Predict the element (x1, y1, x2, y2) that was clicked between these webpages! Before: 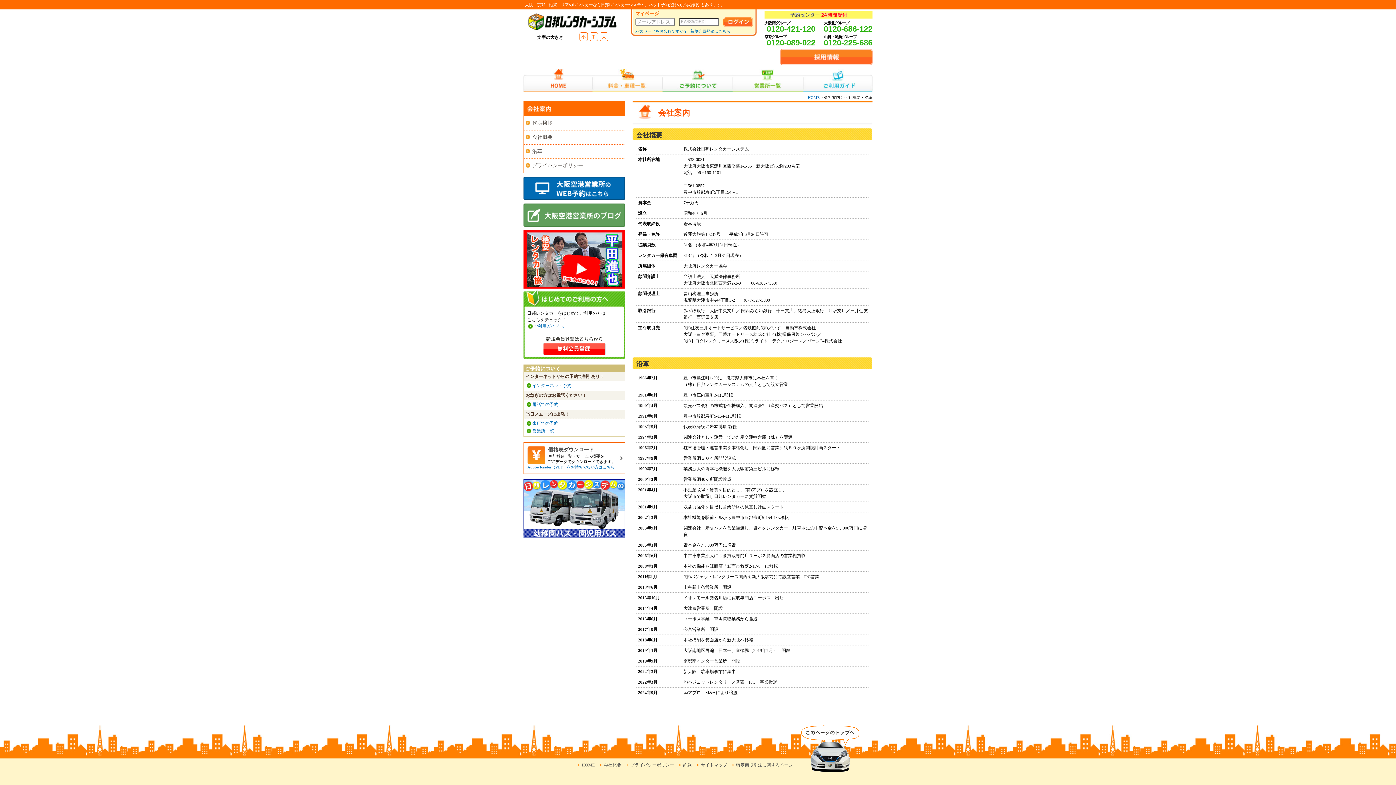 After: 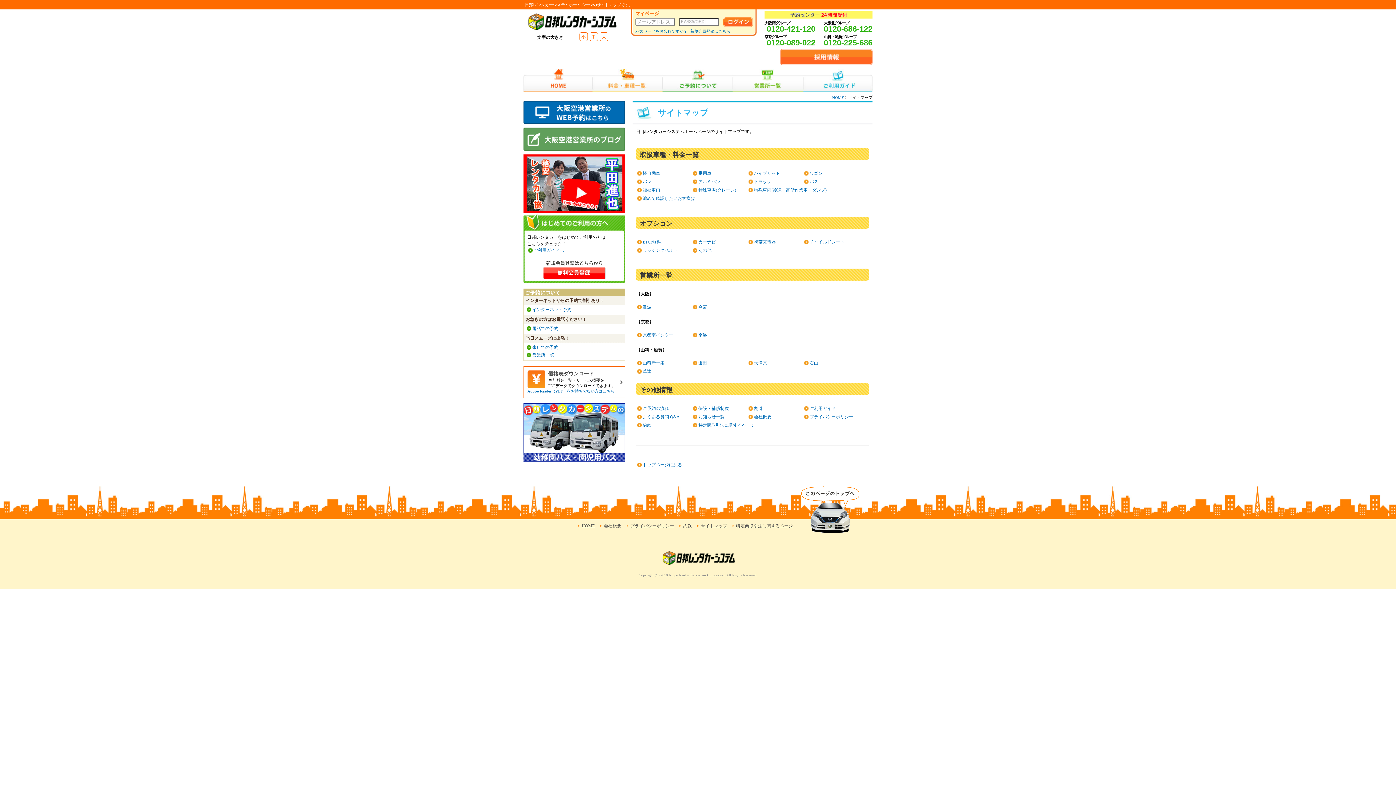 Action: label: サイトマップ bbox: (701, 762, 727, 768)